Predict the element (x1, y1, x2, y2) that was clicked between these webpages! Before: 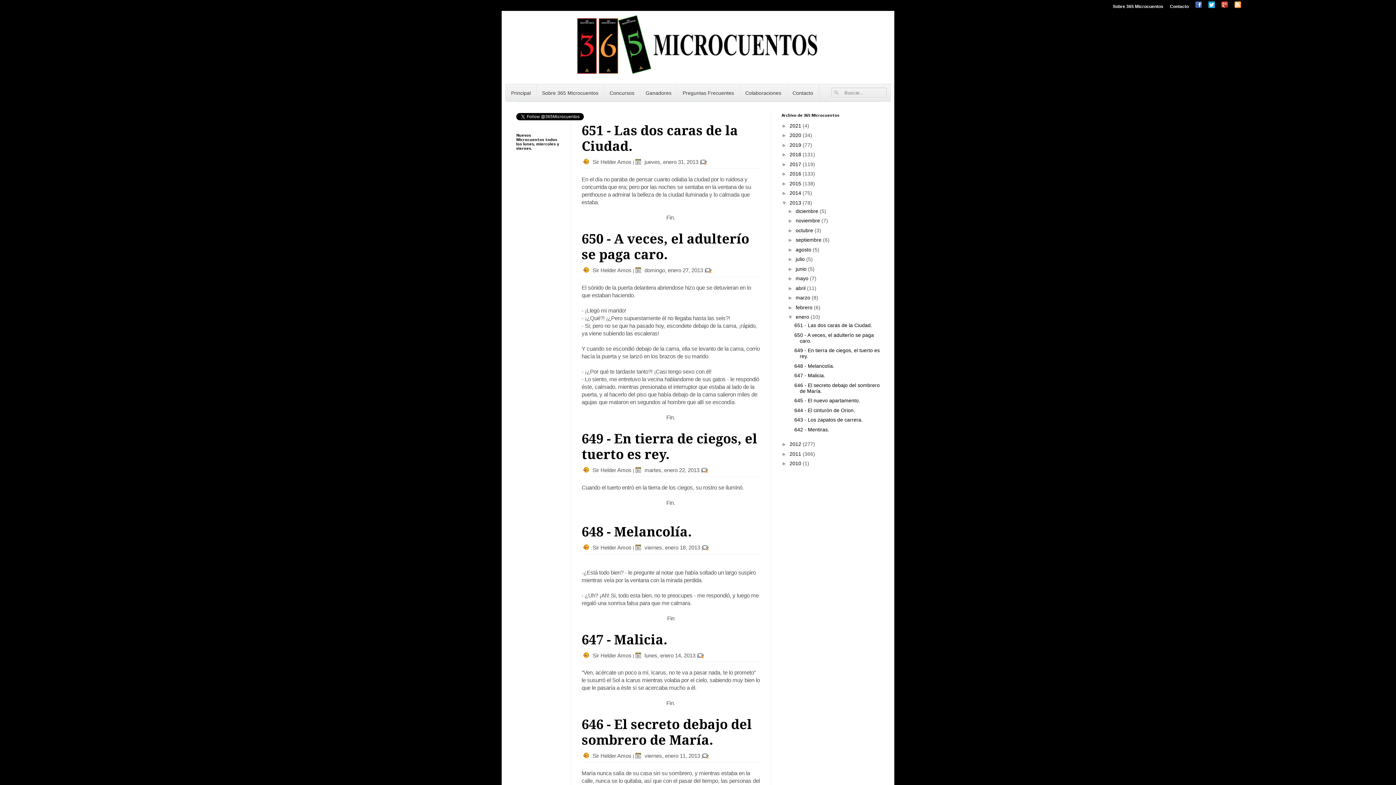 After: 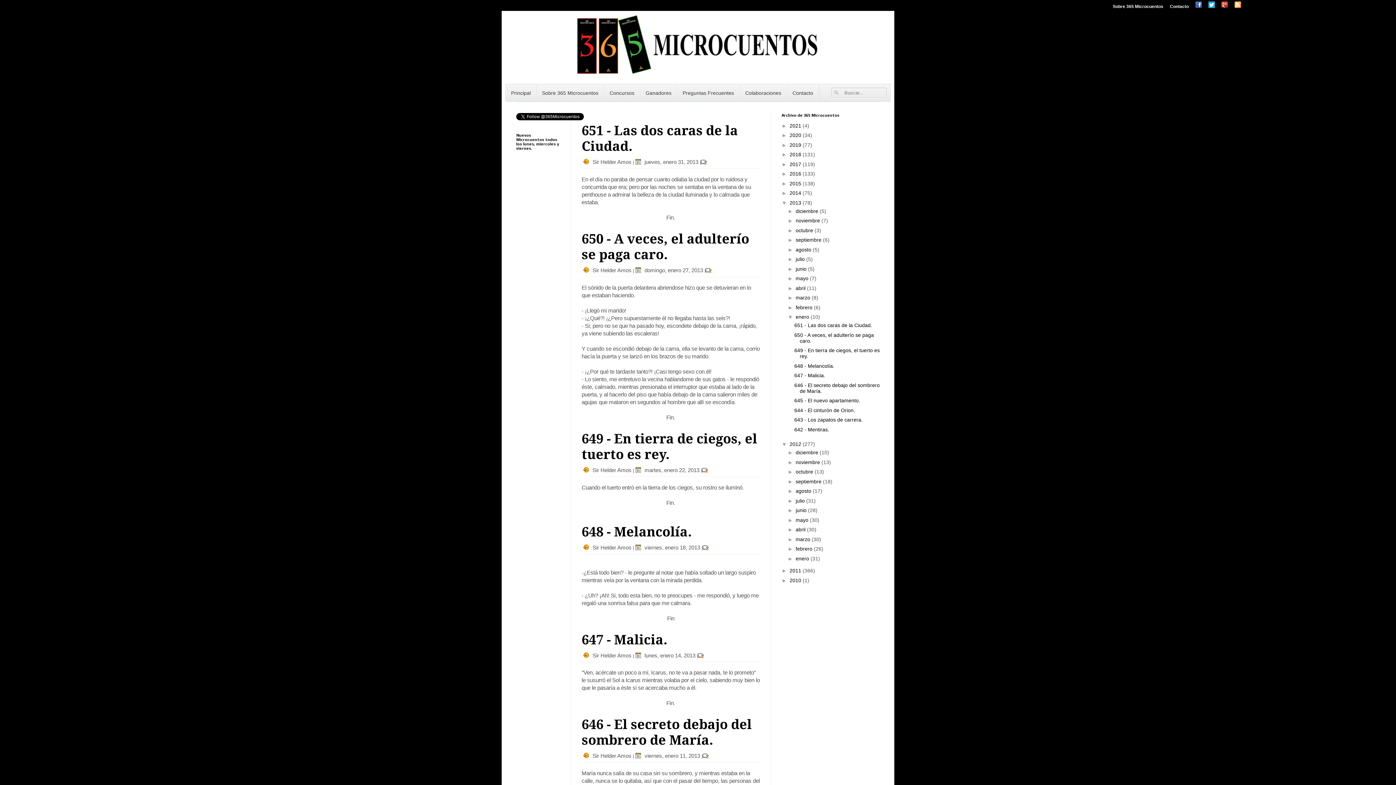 Action: label: ►   bbox: (781, 441, 789, 447)